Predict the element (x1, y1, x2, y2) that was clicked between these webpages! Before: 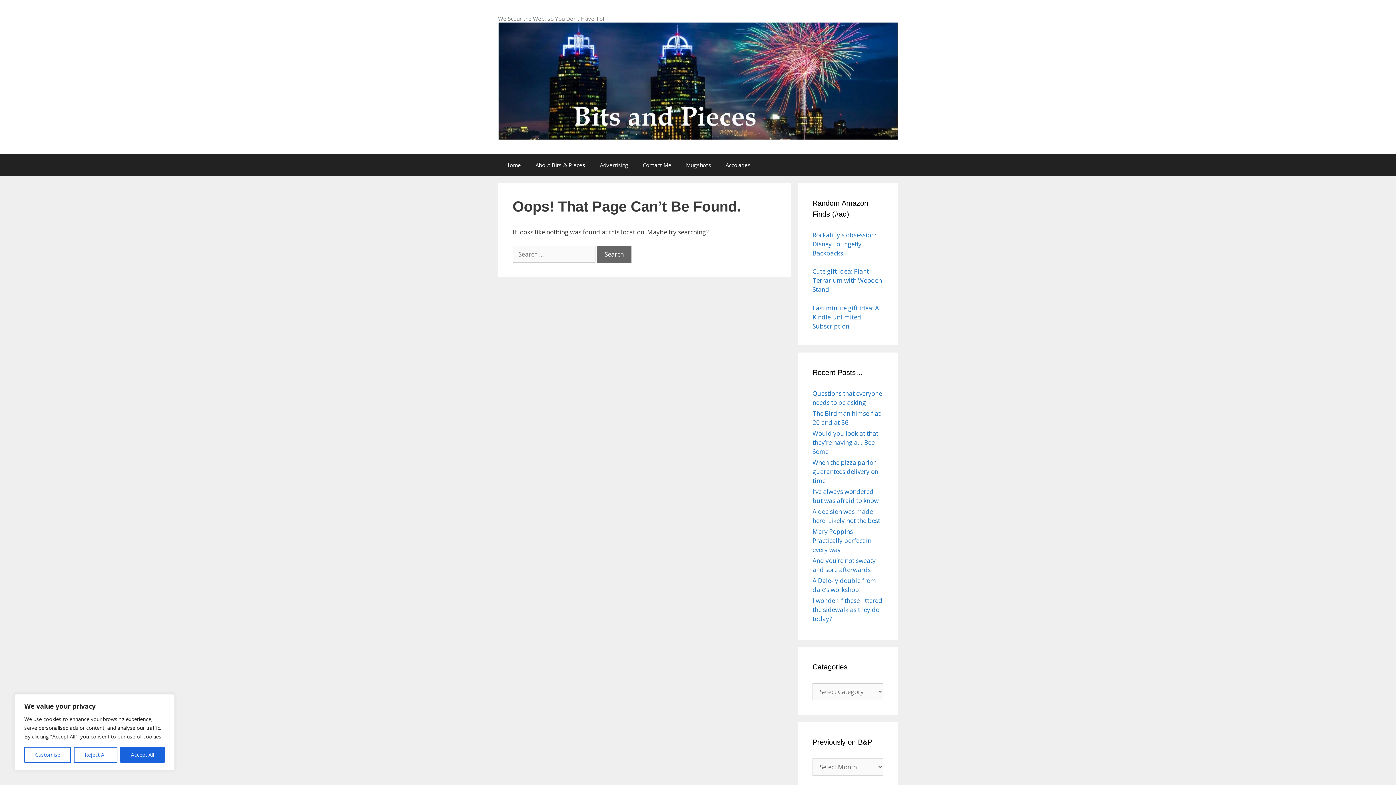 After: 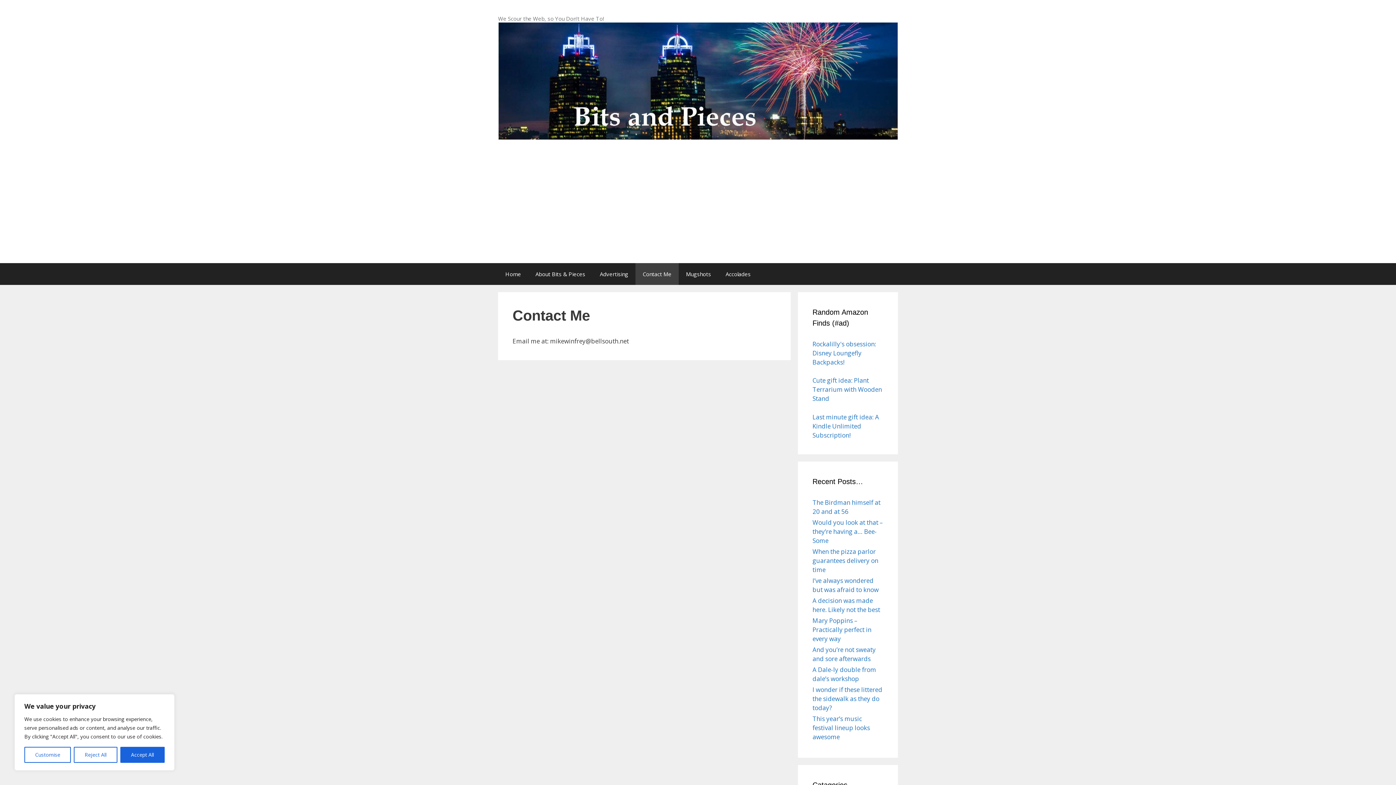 Action: label: Contact Me bbox: (635, 154, 678, 175)